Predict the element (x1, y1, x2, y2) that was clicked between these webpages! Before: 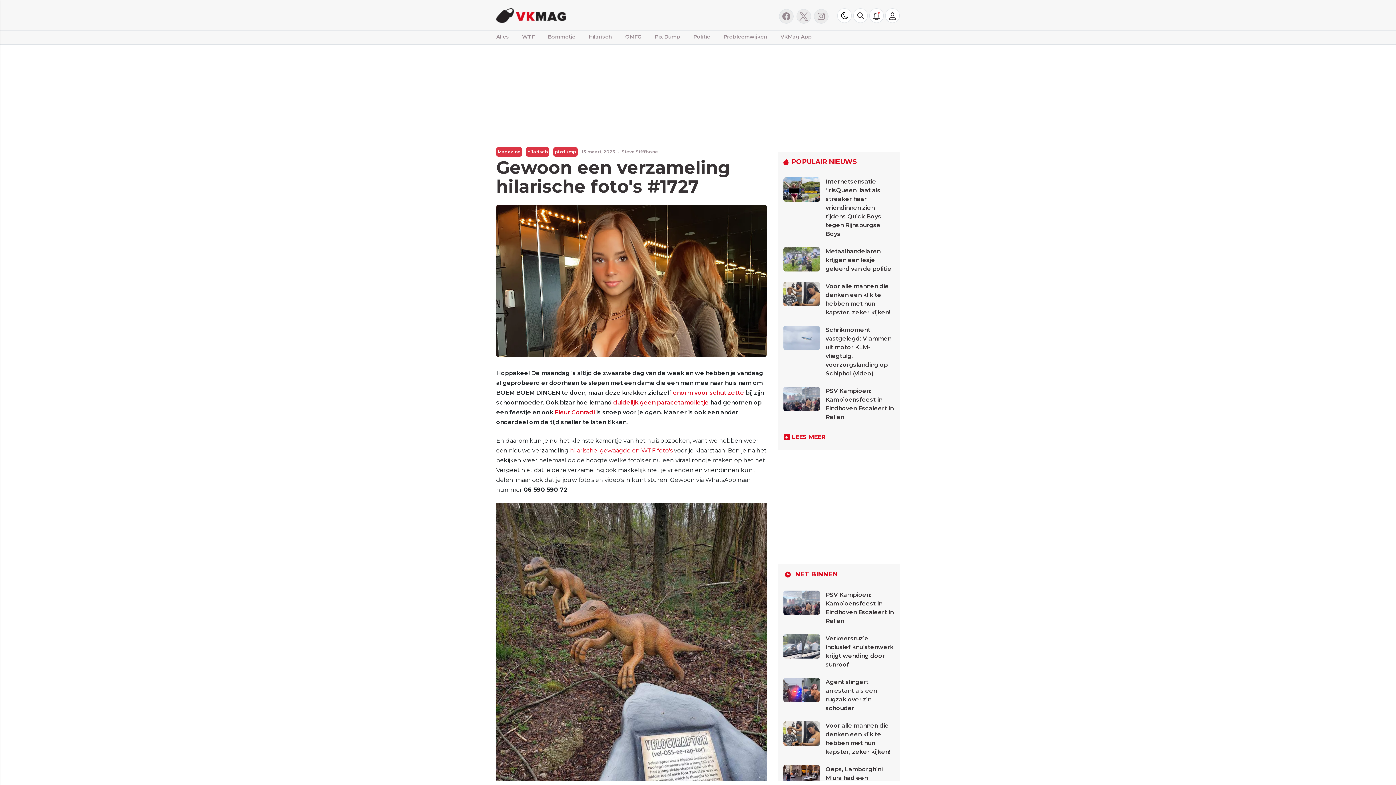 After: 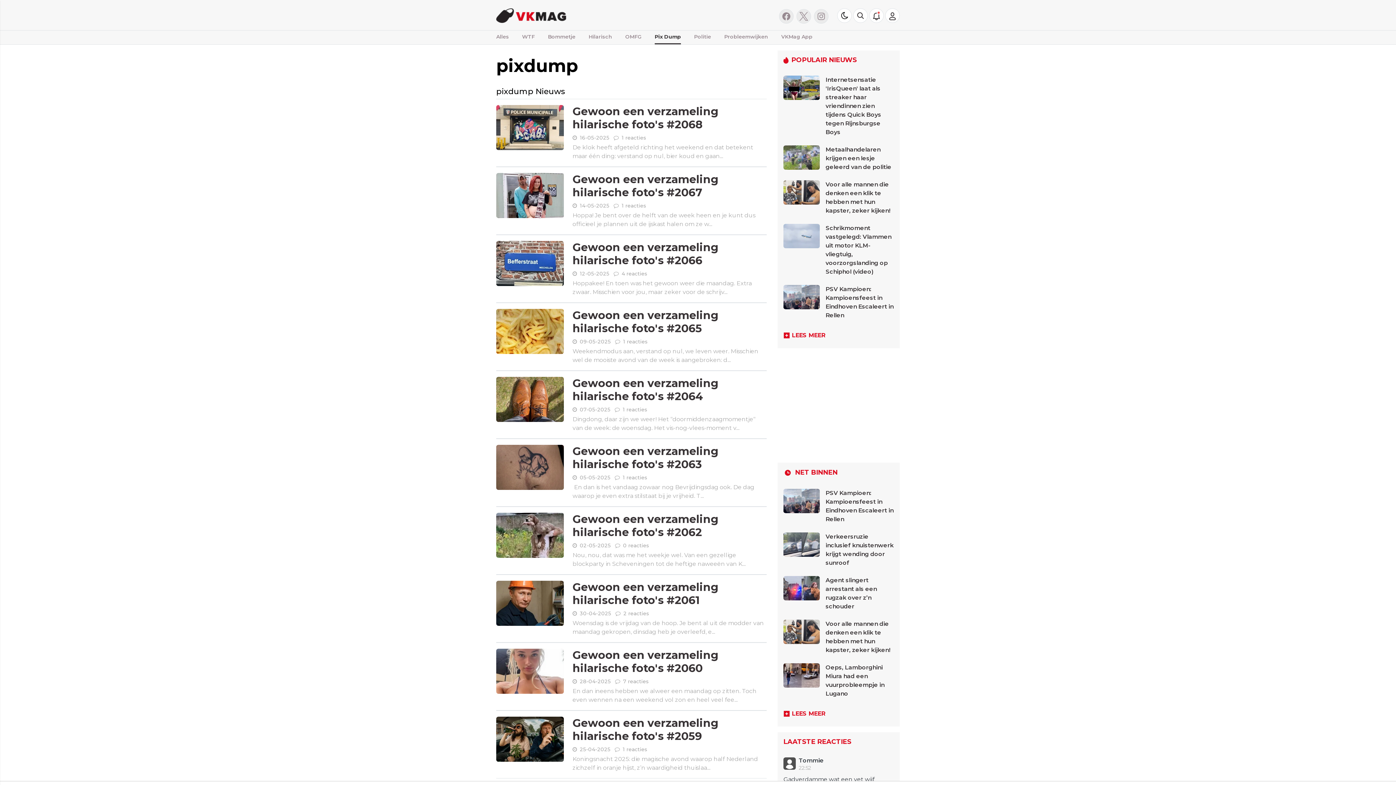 Action: label: Pix Dump bbox: (654, 30, 680, 43)